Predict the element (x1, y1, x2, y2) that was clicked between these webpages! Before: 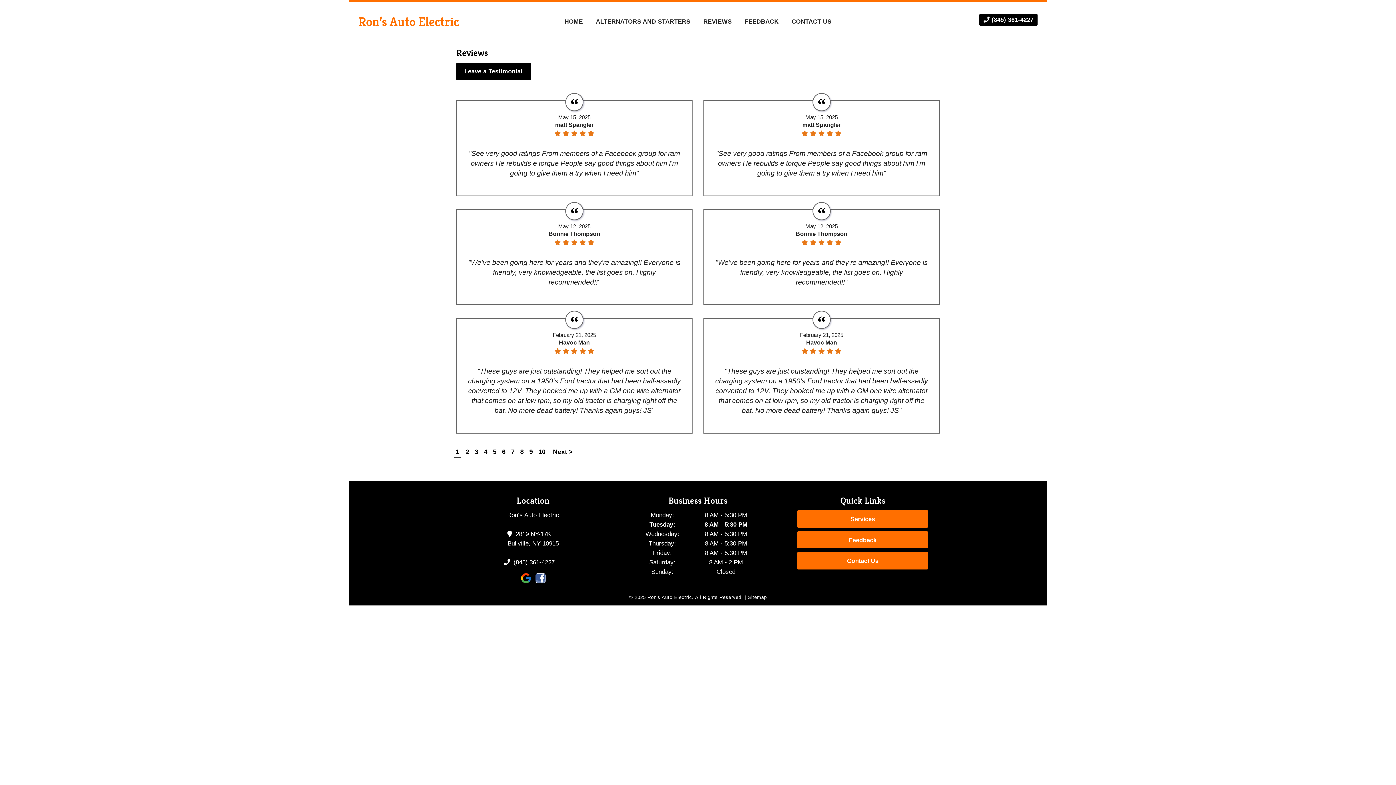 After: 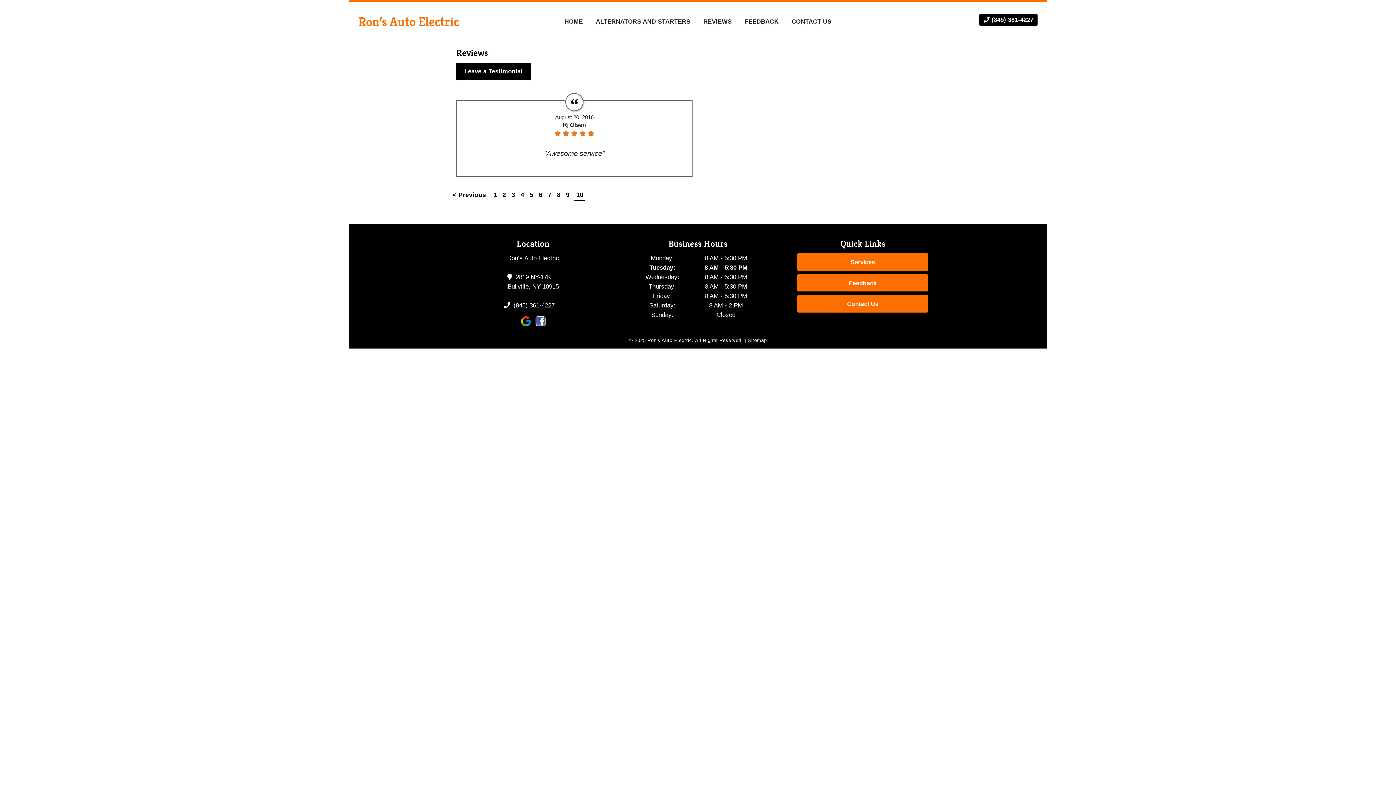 Action: bbox: (536, 446, 547, 457) label: 10